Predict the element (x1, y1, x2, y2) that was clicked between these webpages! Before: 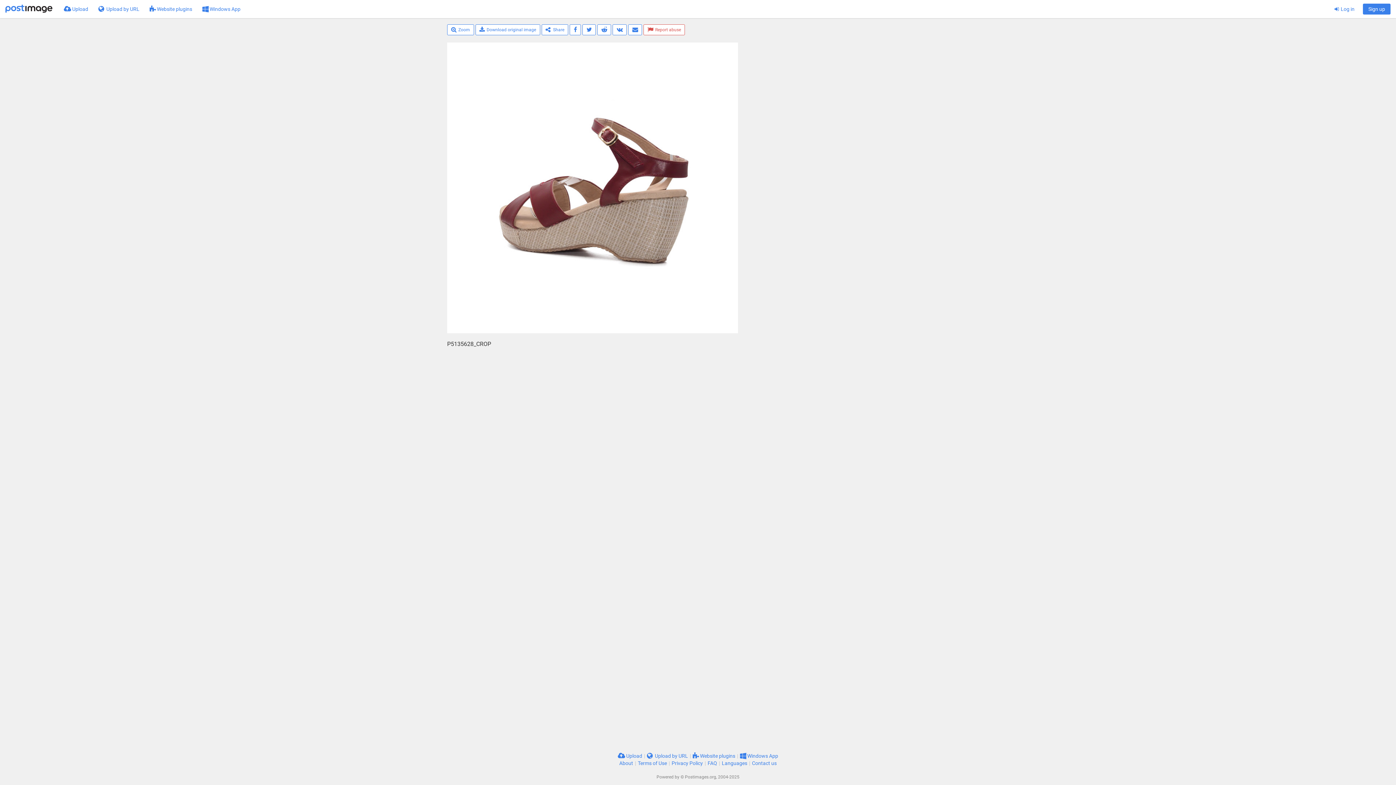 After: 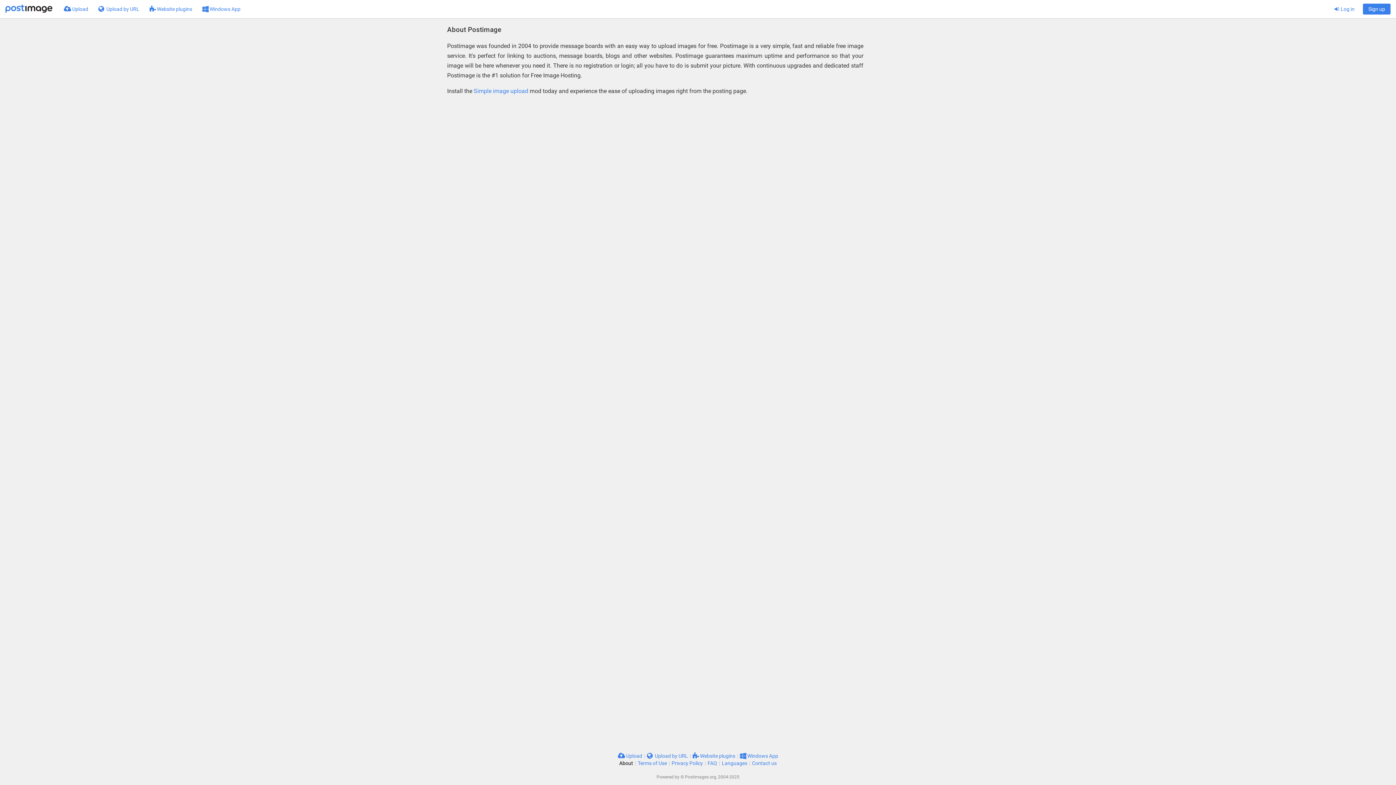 Action: bbox: (619, 760, 633, 766) label: About